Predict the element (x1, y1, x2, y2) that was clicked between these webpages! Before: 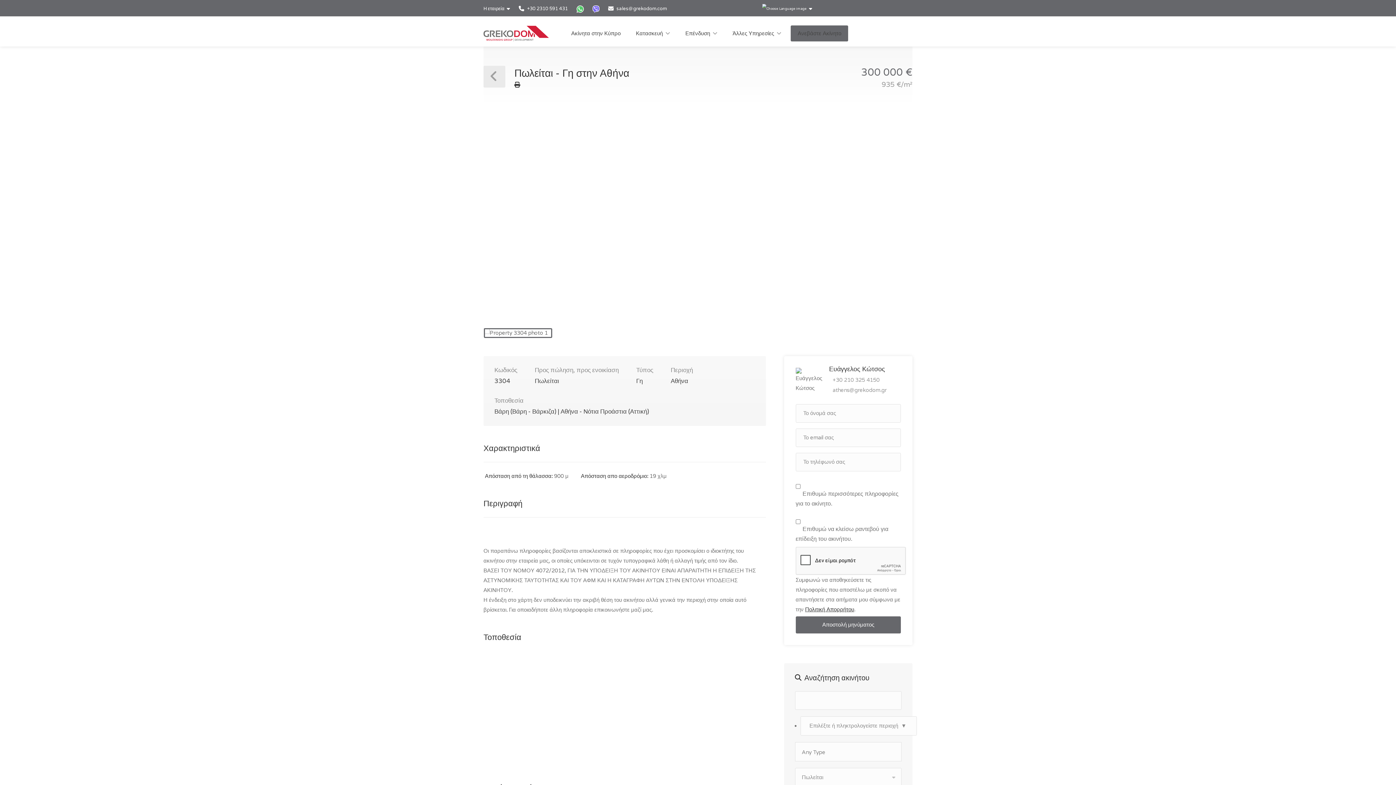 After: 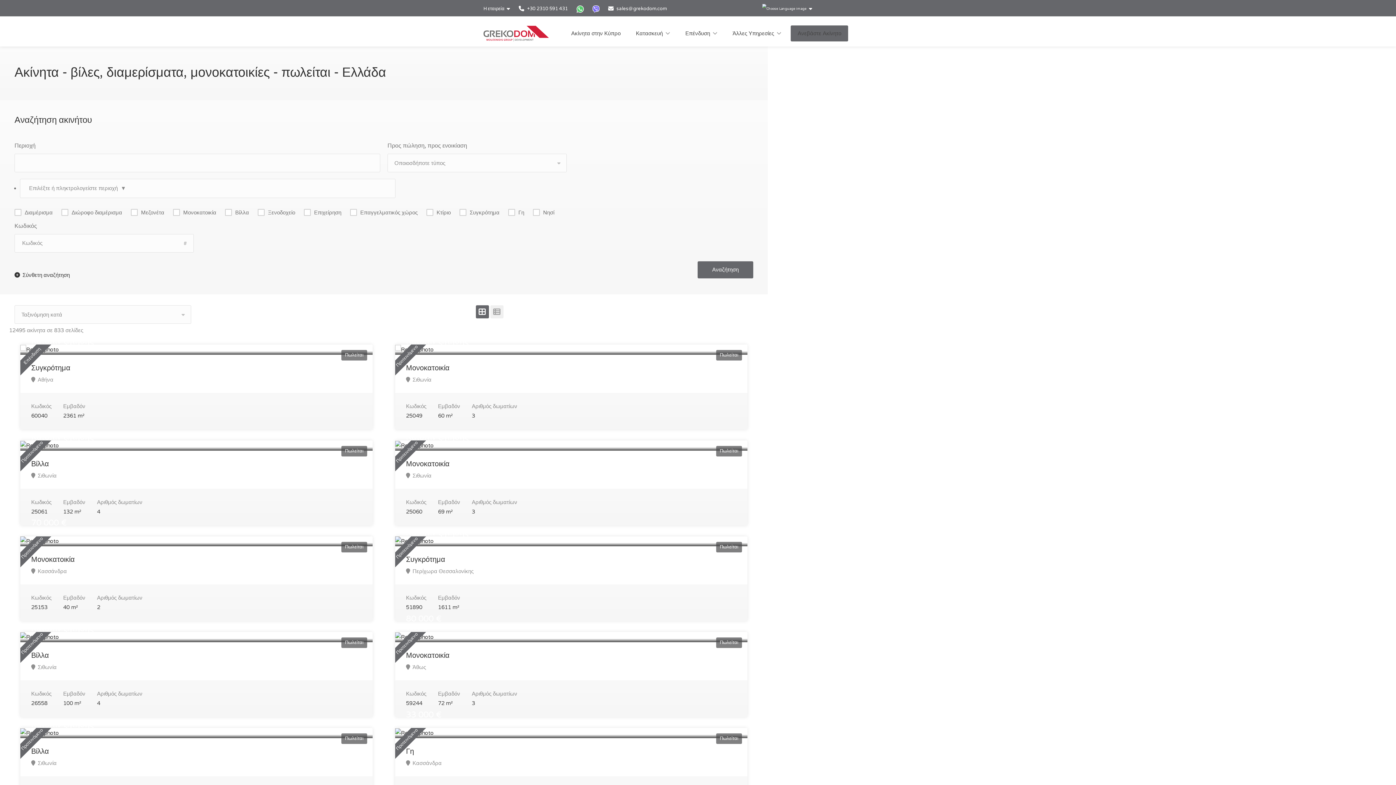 Action: bbox: (483, 65, 505, 87)